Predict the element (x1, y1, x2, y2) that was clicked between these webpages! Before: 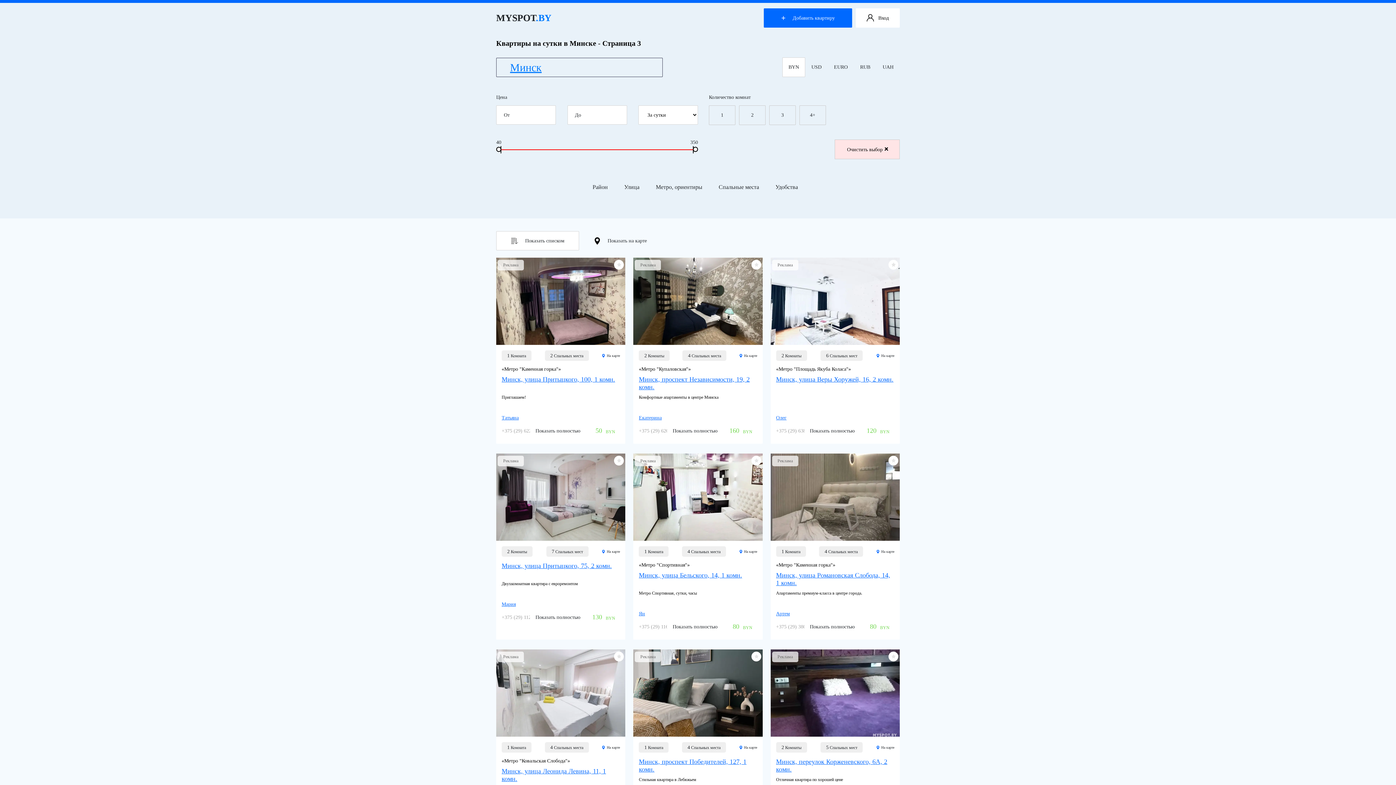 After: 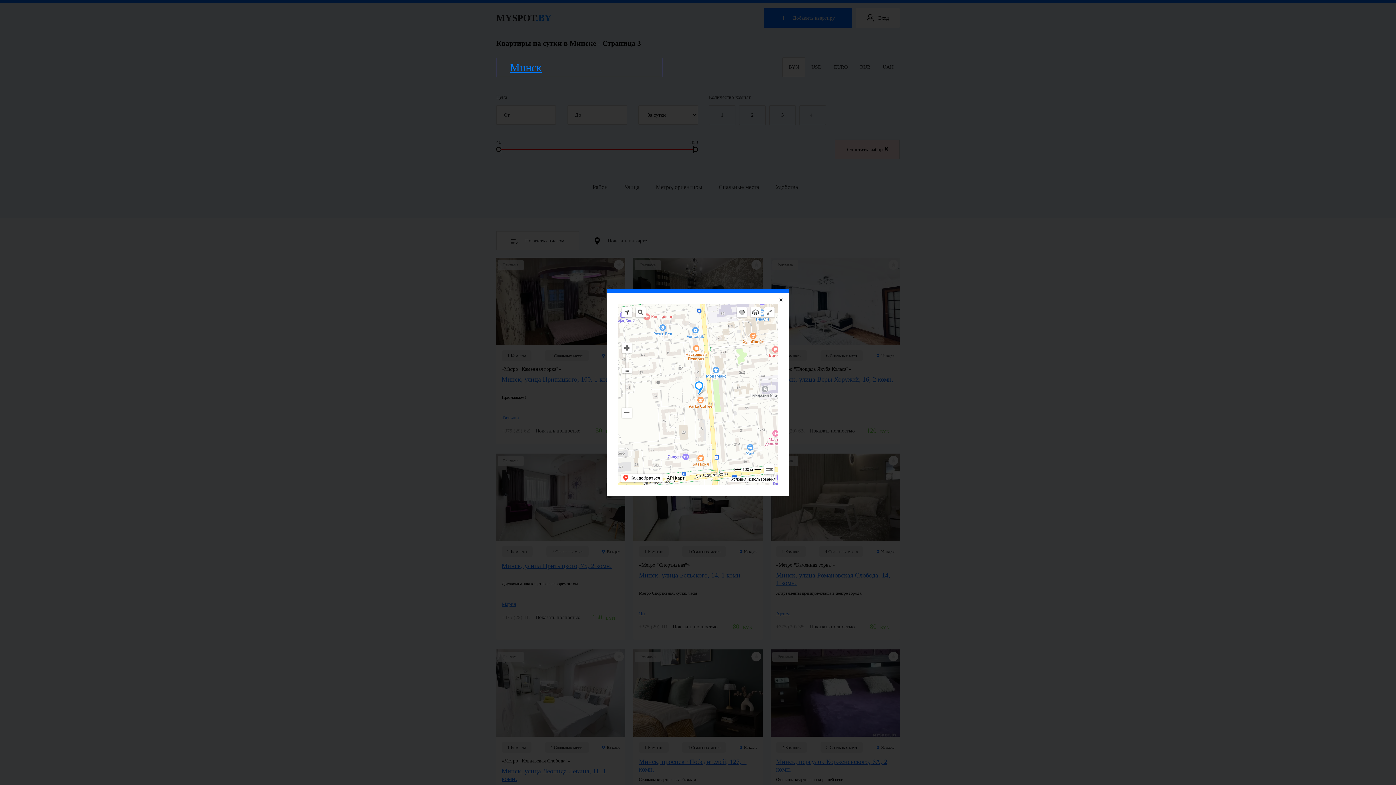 Action: bbox: (739, 549, 757, 554) label: На карте